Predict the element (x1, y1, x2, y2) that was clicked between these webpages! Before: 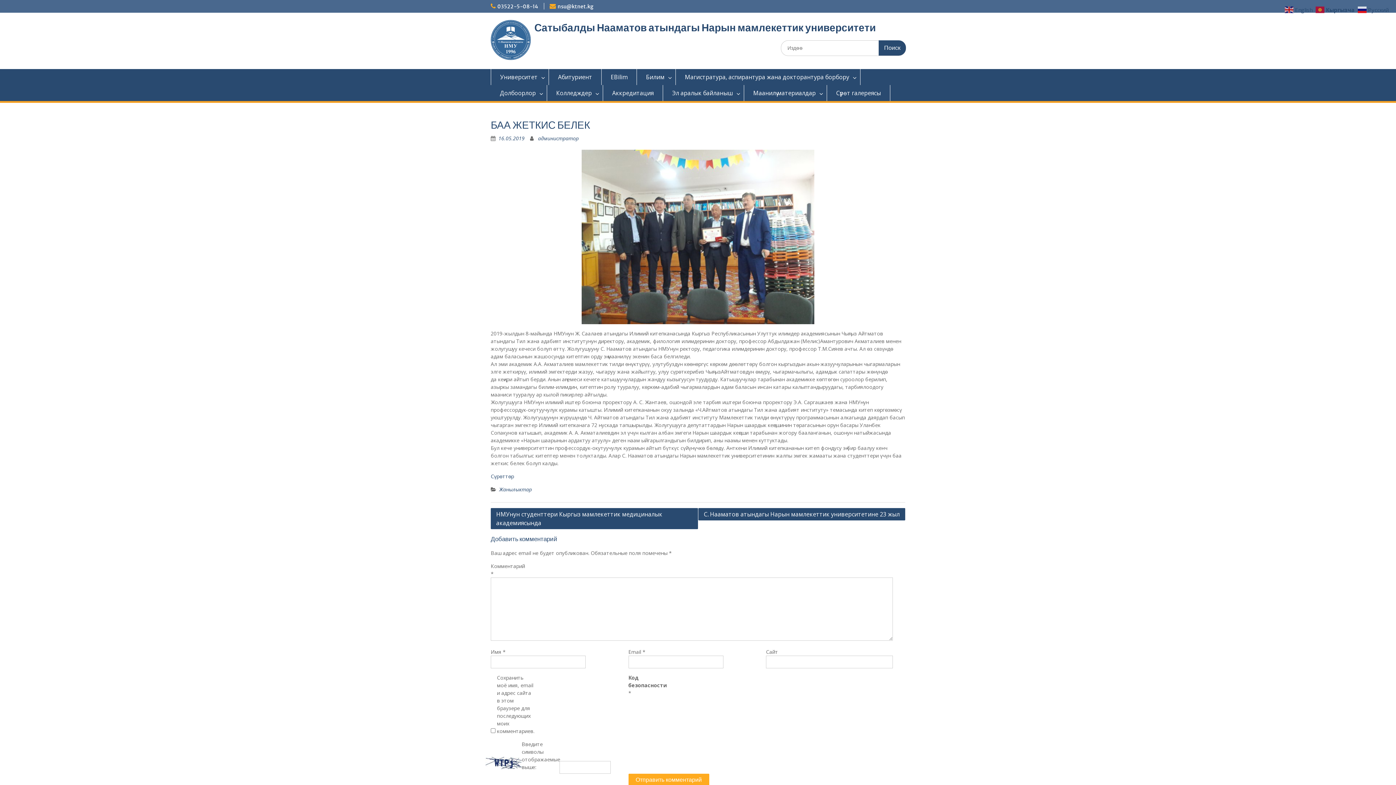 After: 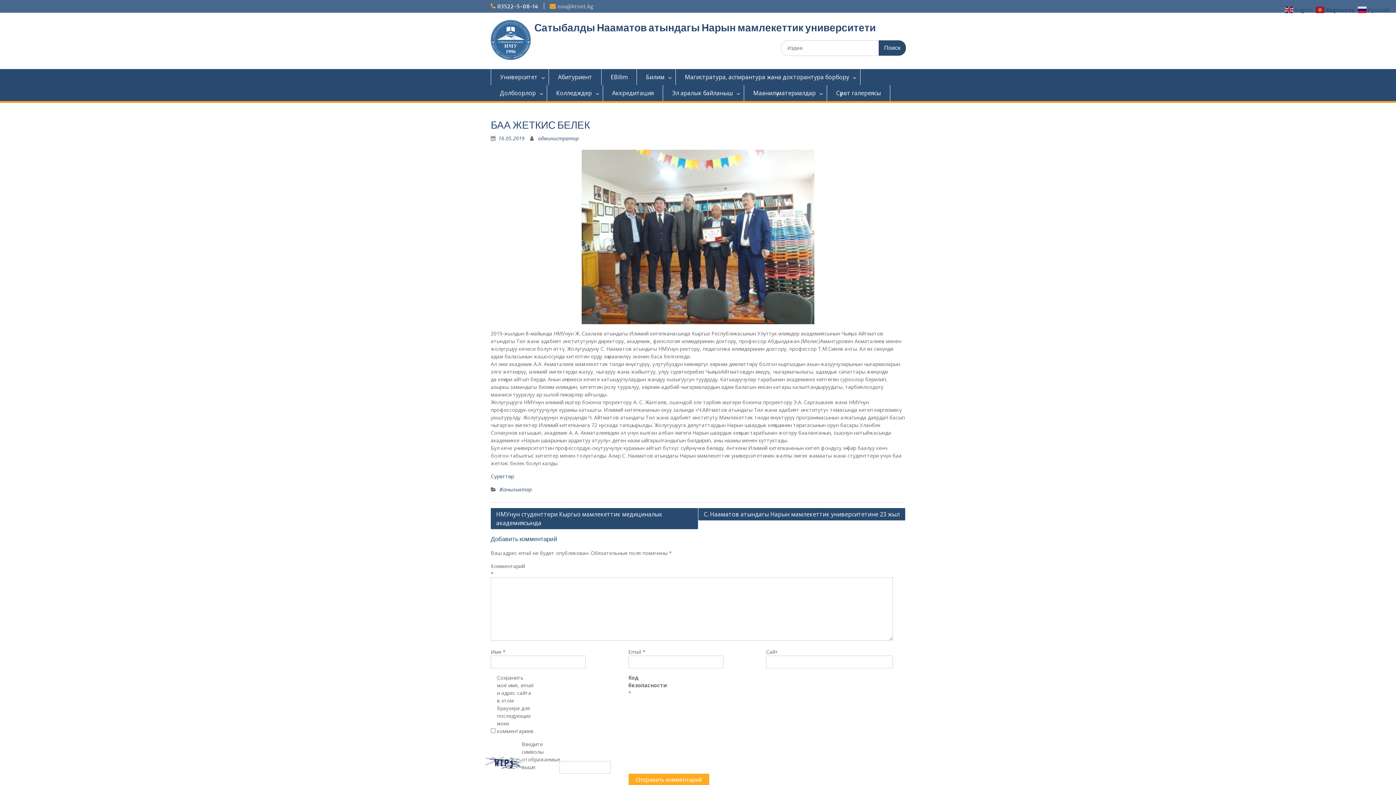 Action: label: nsu@ktnet.kg bbox: (557, 3, 593, 9)